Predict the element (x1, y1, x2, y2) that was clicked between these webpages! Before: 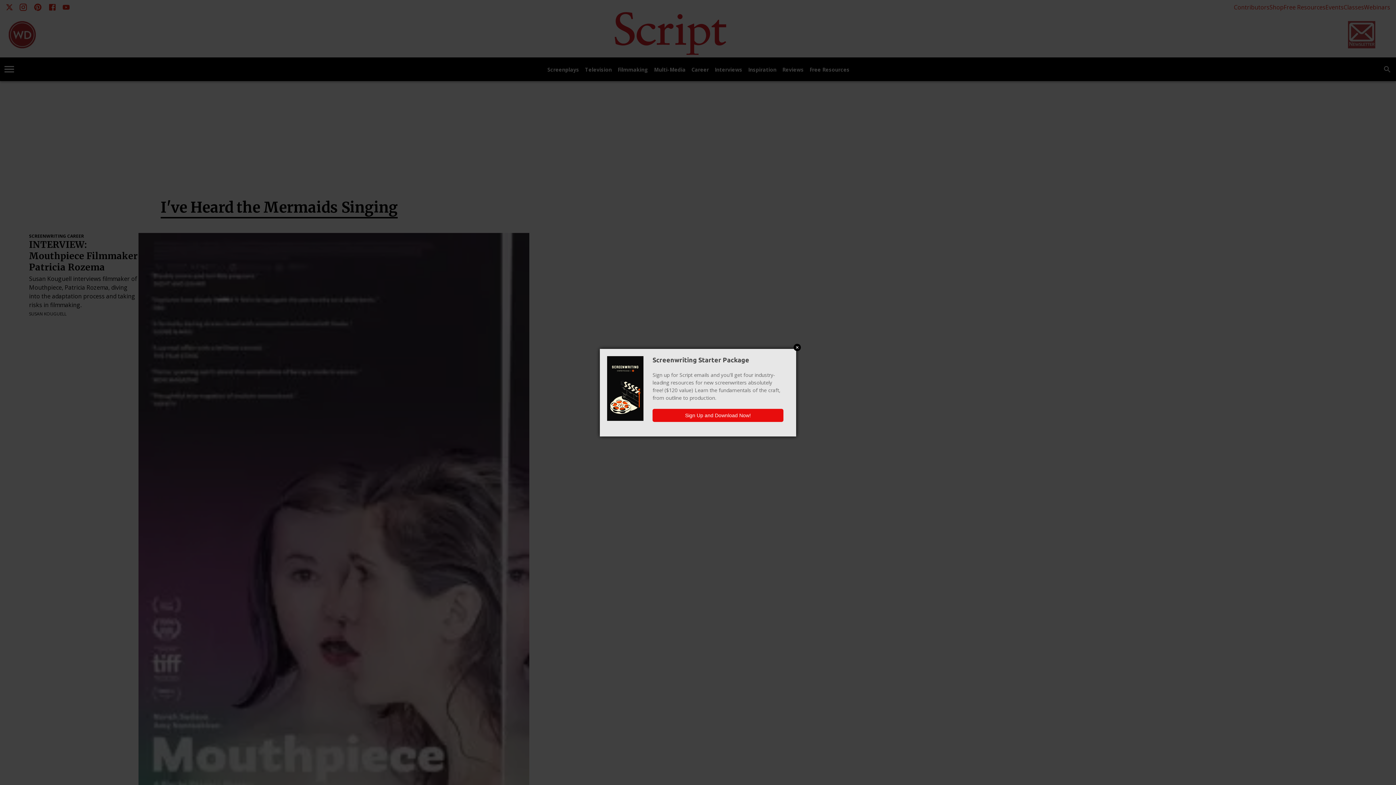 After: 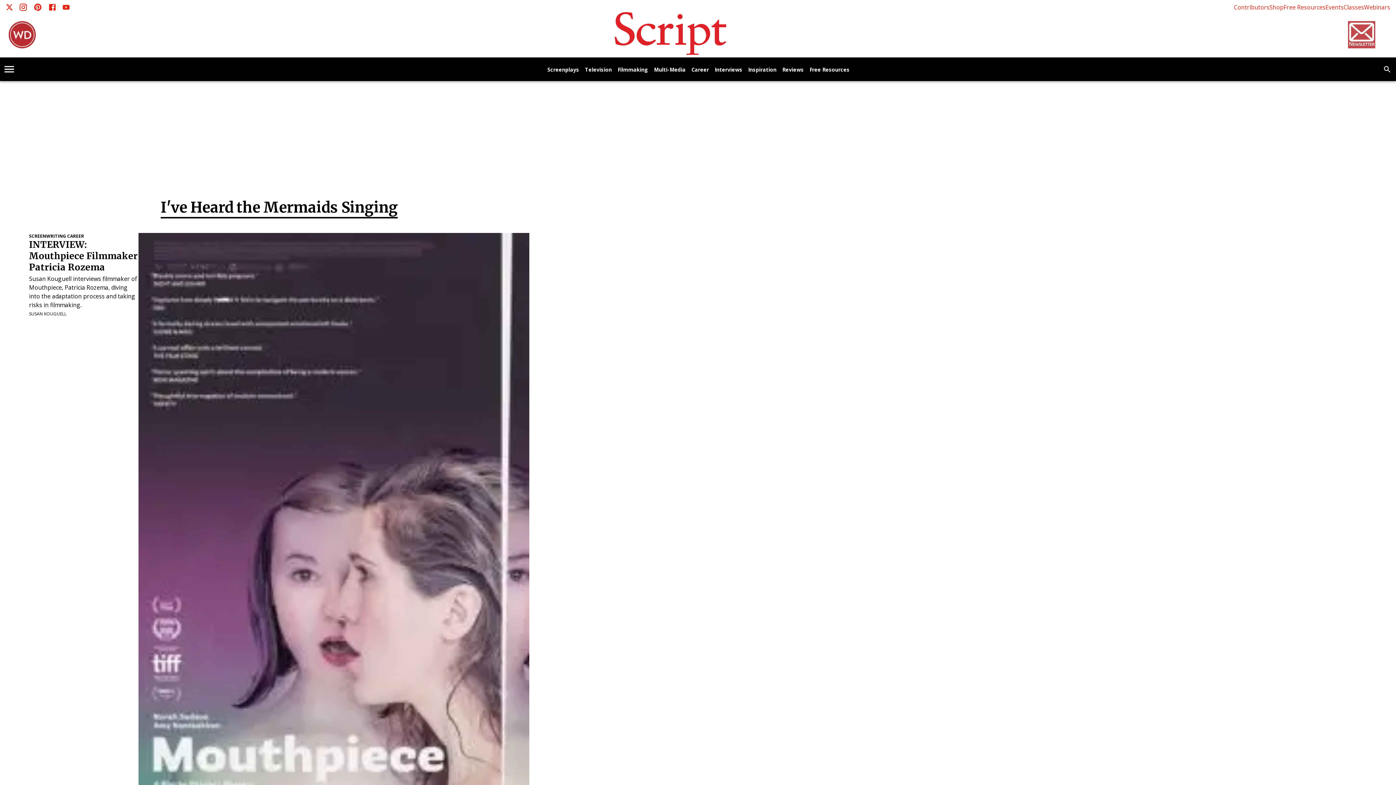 Action: bbox: (793, 344, 801, 351) label: Close